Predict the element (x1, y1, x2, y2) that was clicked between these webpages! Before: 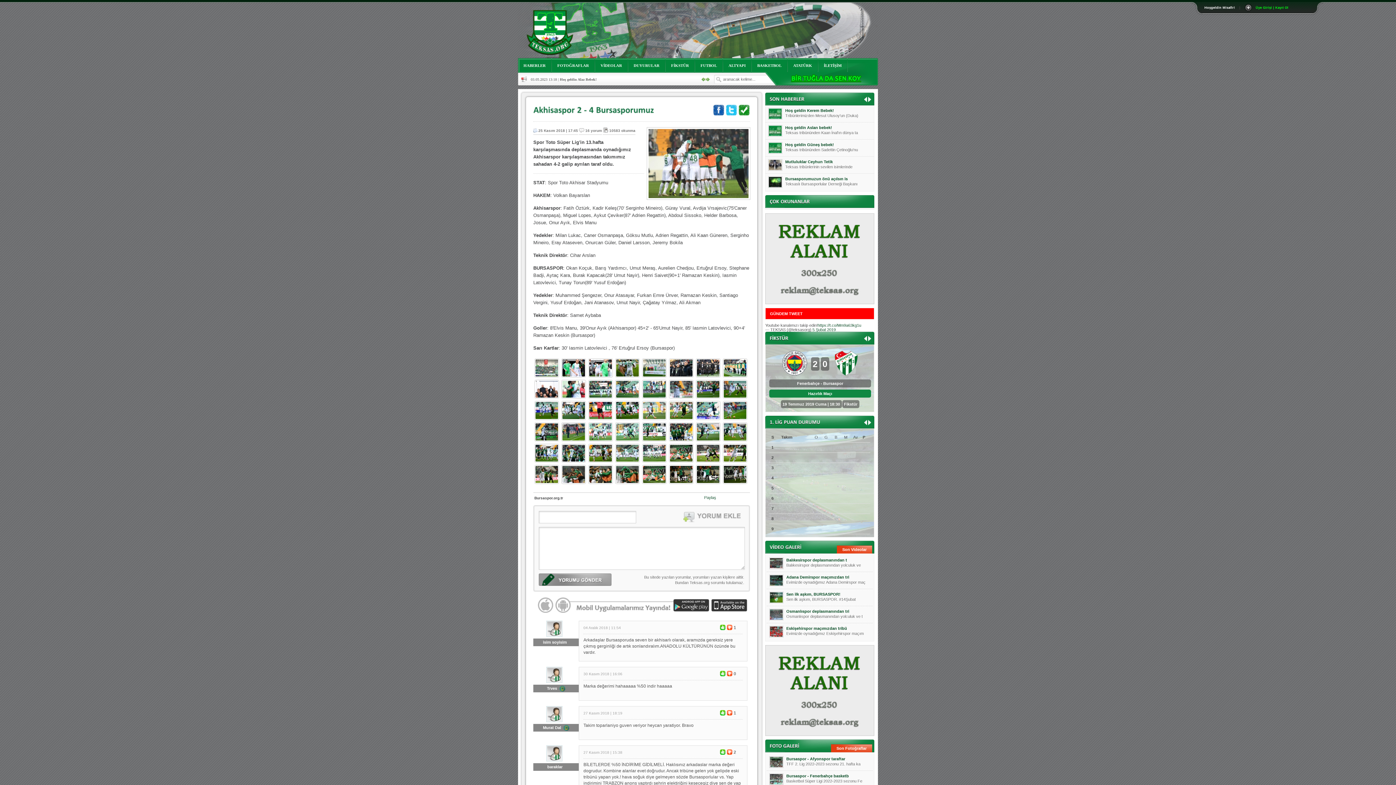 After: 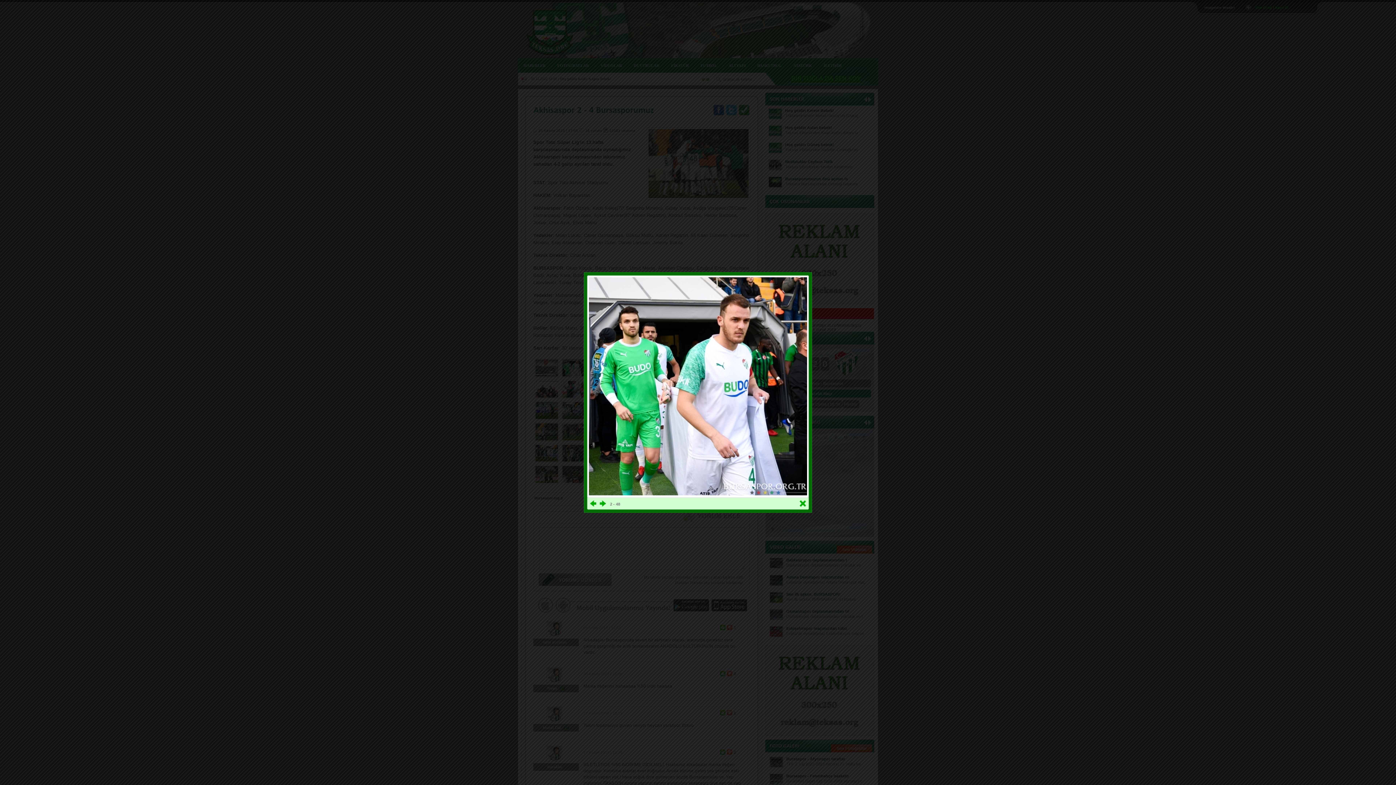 Action: bbox: (560, 365, 587, 370)